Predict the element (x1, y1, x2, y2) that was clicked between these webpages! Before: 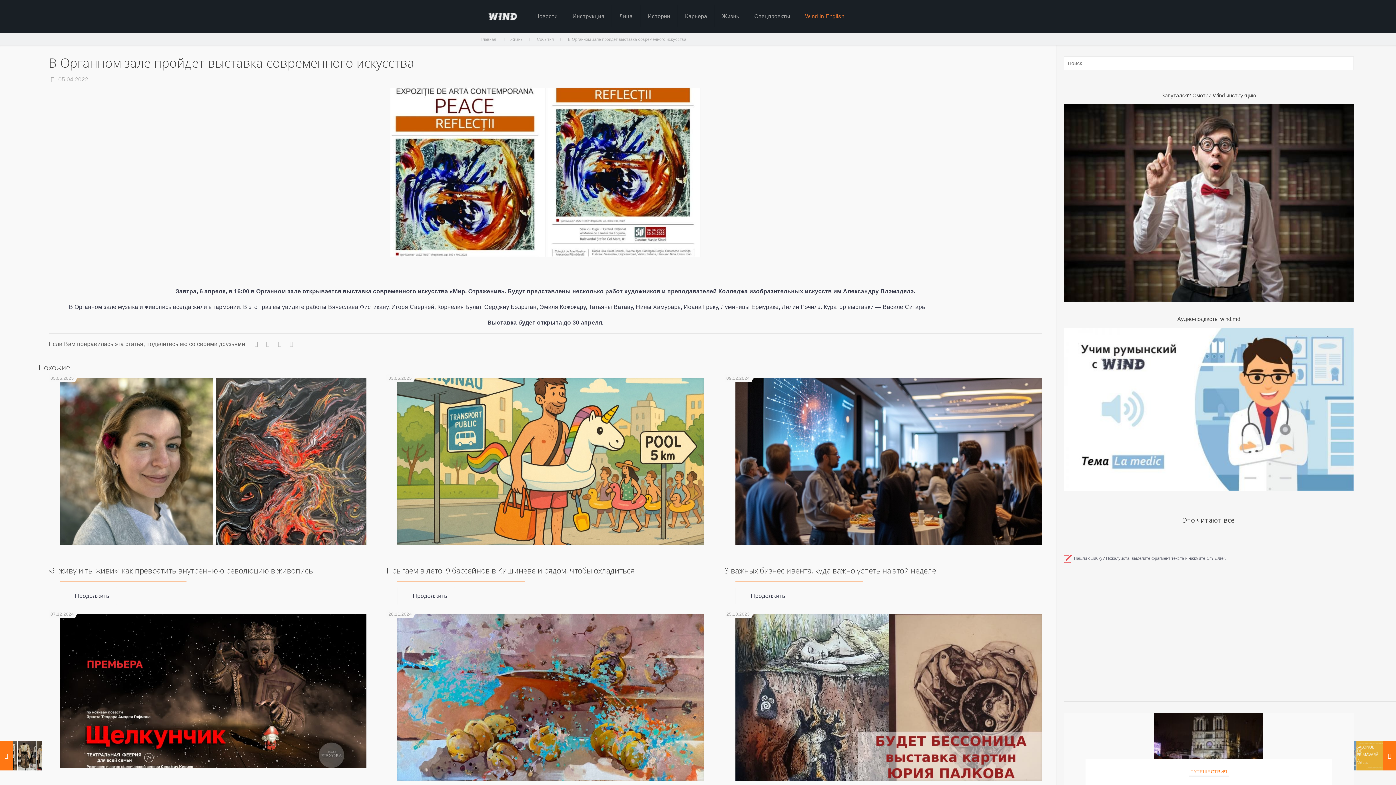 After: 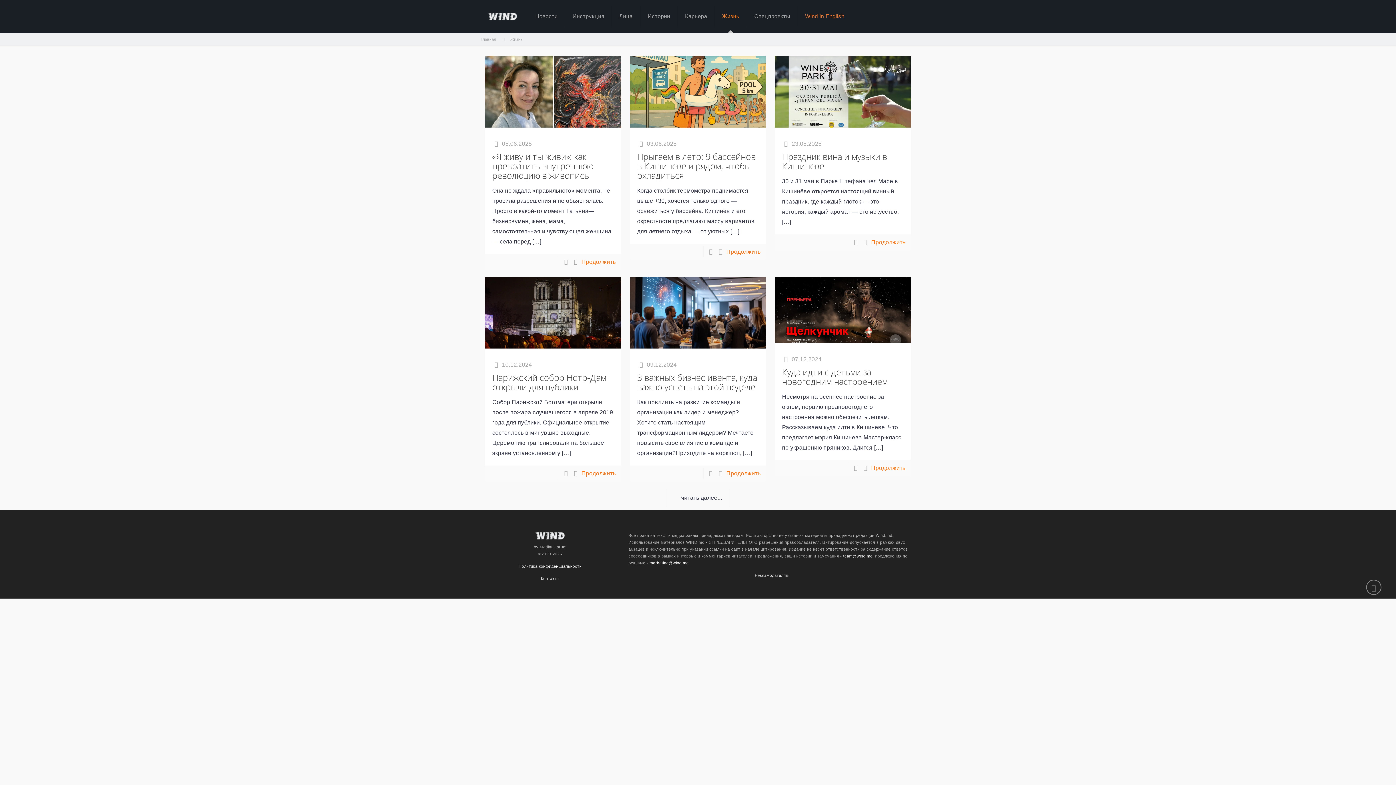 Action: label: Жизнь bbox: (714, 0, 747, 32)